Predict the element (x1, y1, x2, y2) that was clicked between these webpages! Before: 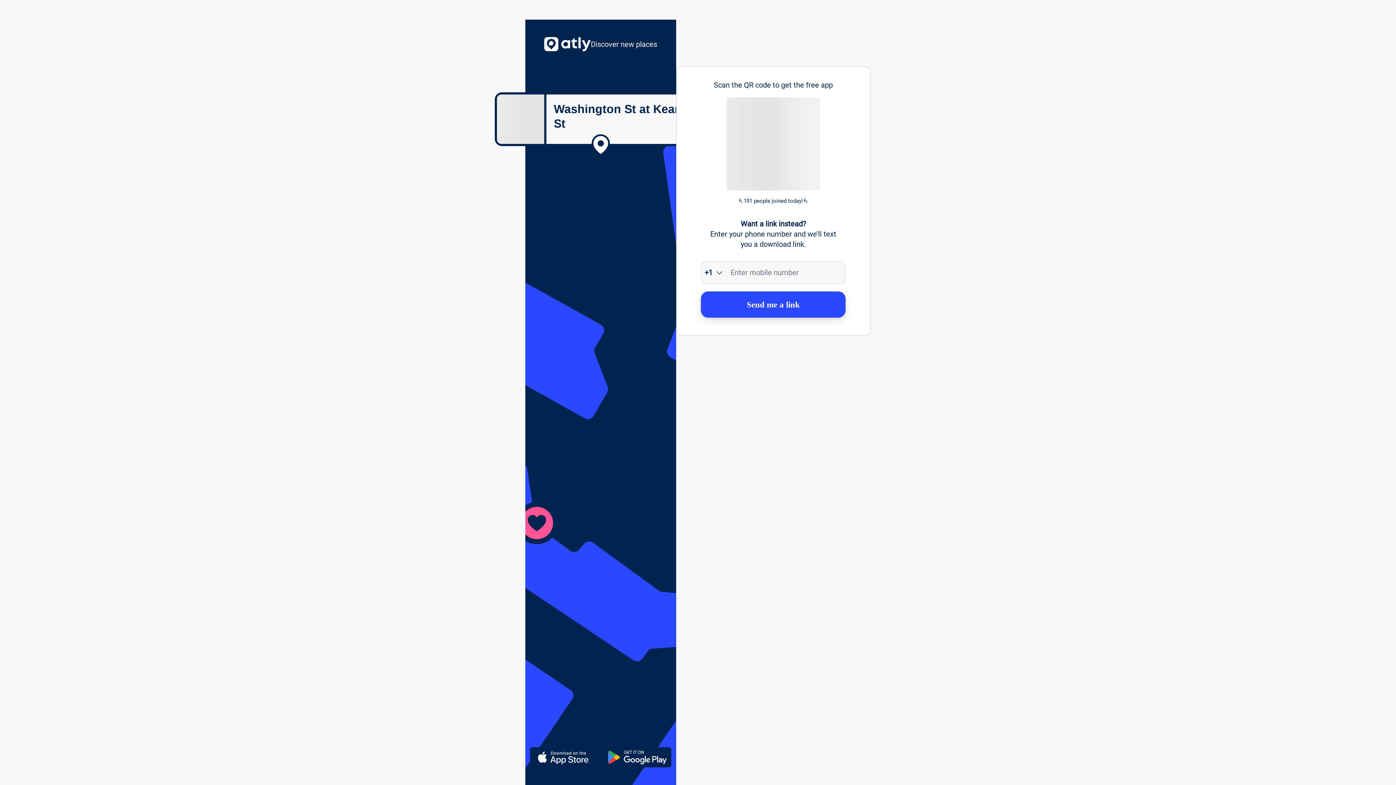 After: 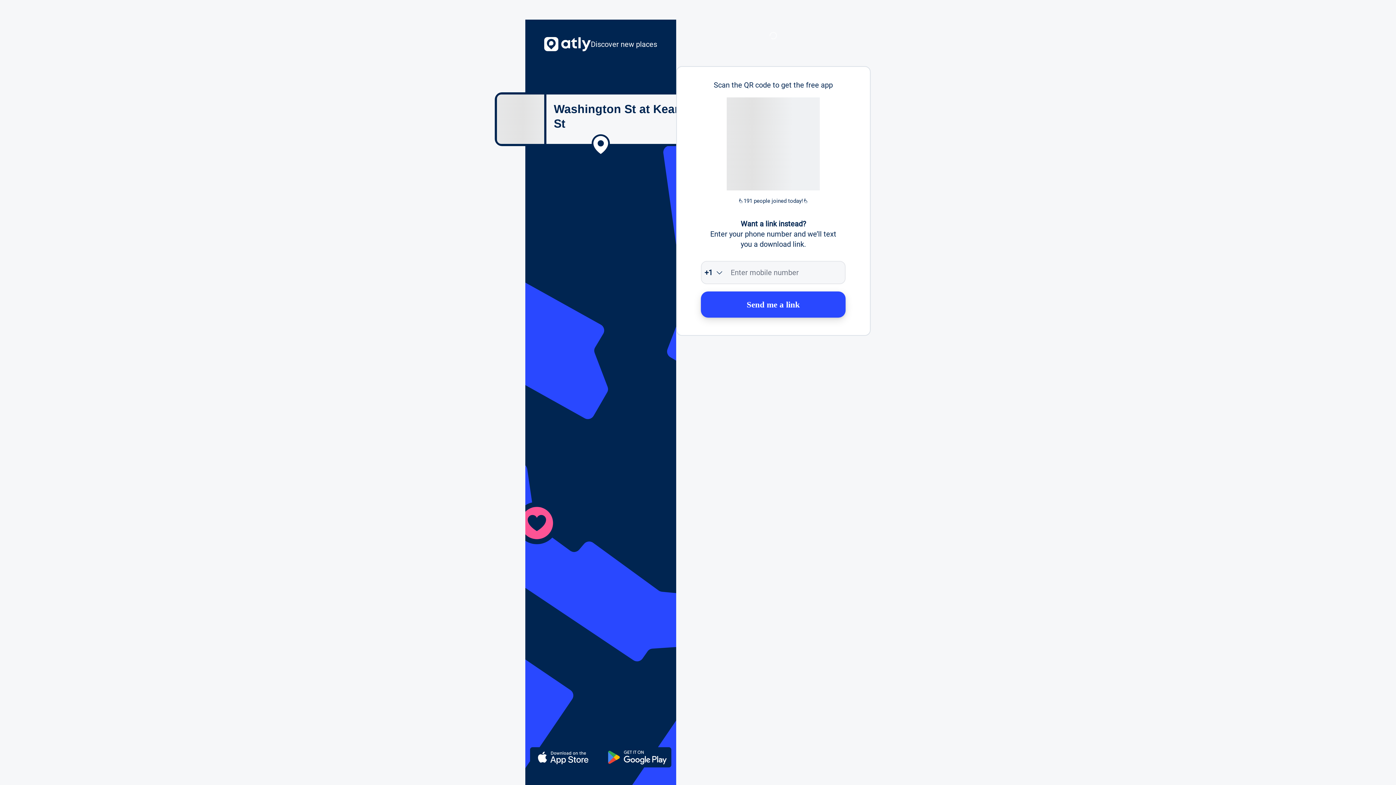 Action: label: Send me a link bbox: (701, 291, 845, 317)